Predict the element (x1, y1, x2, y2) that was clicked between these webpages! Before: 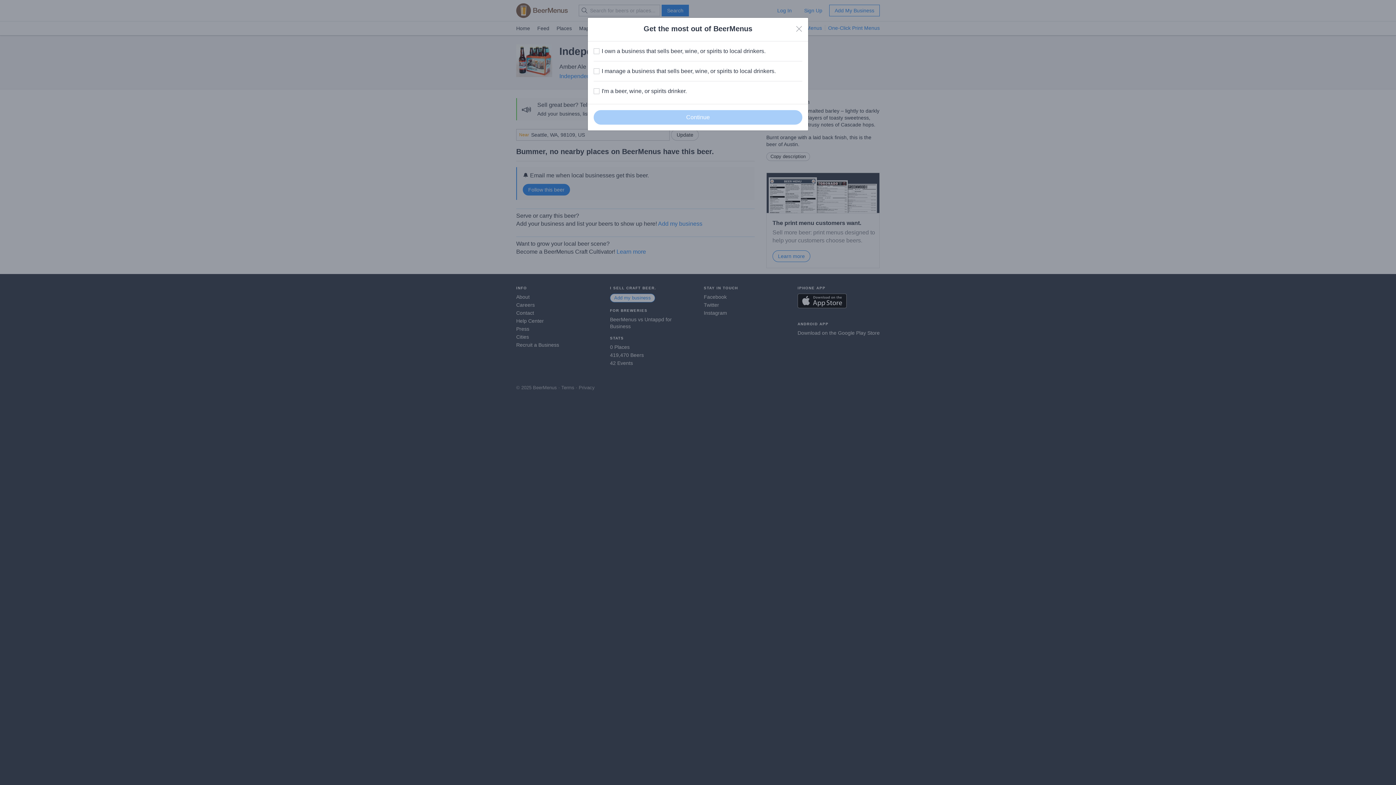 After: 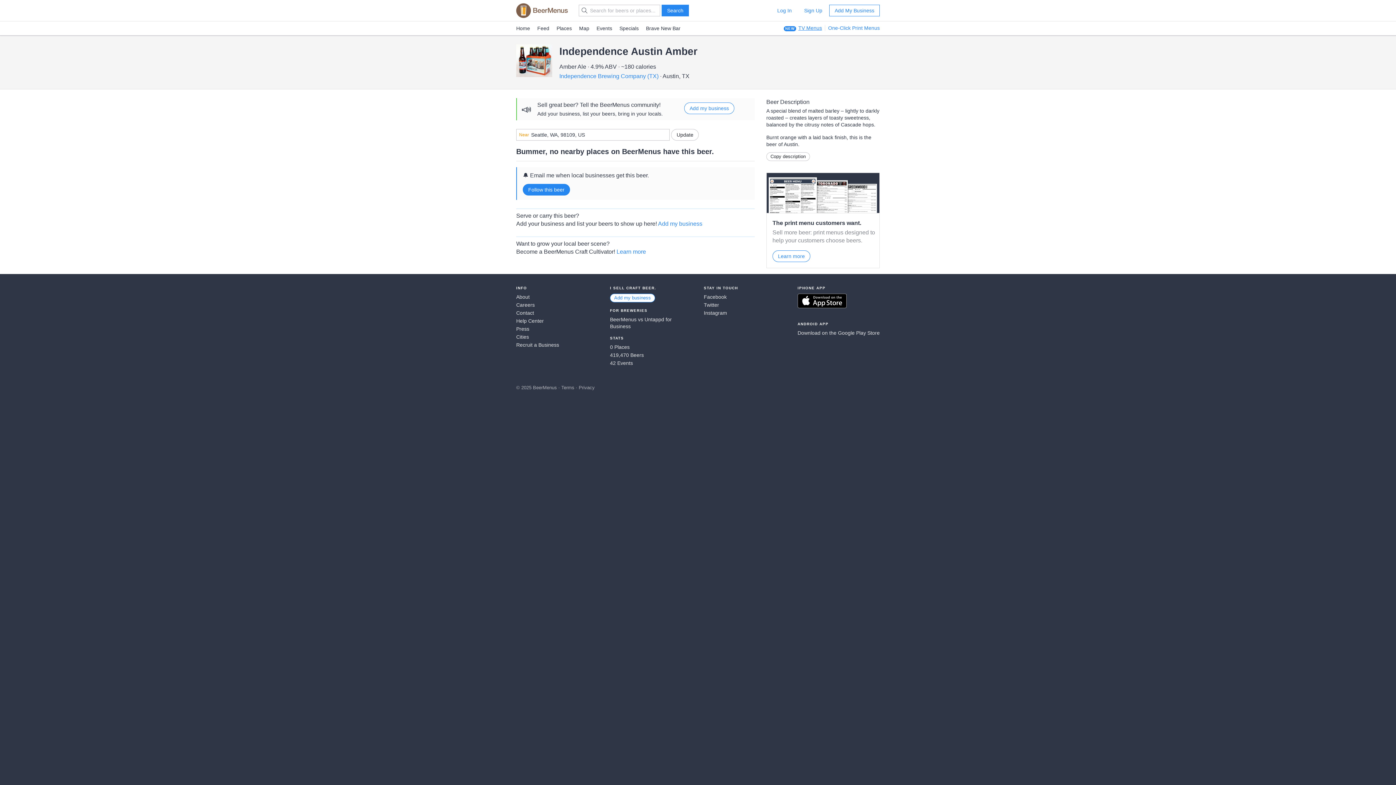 Action: bbox: (796, 25, 802, 32) label: Close